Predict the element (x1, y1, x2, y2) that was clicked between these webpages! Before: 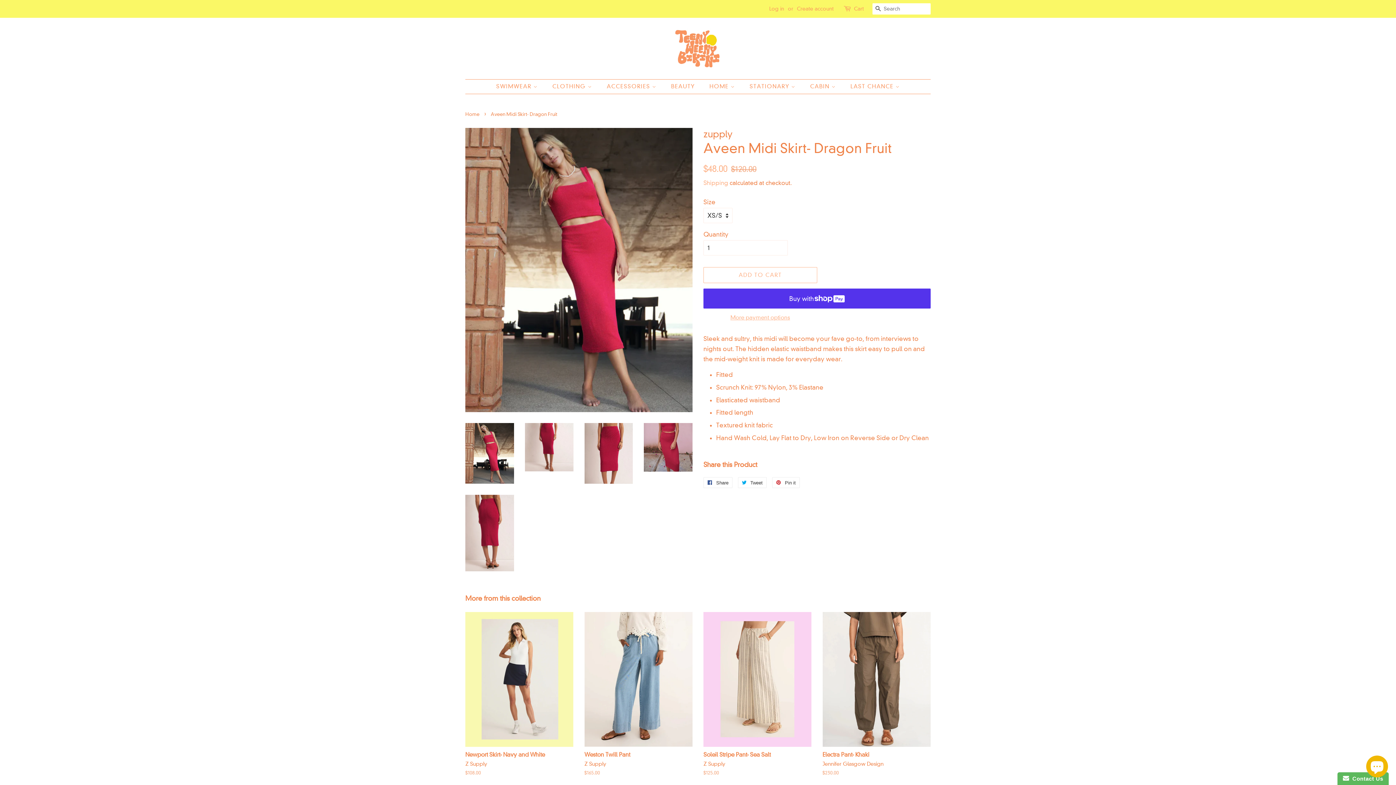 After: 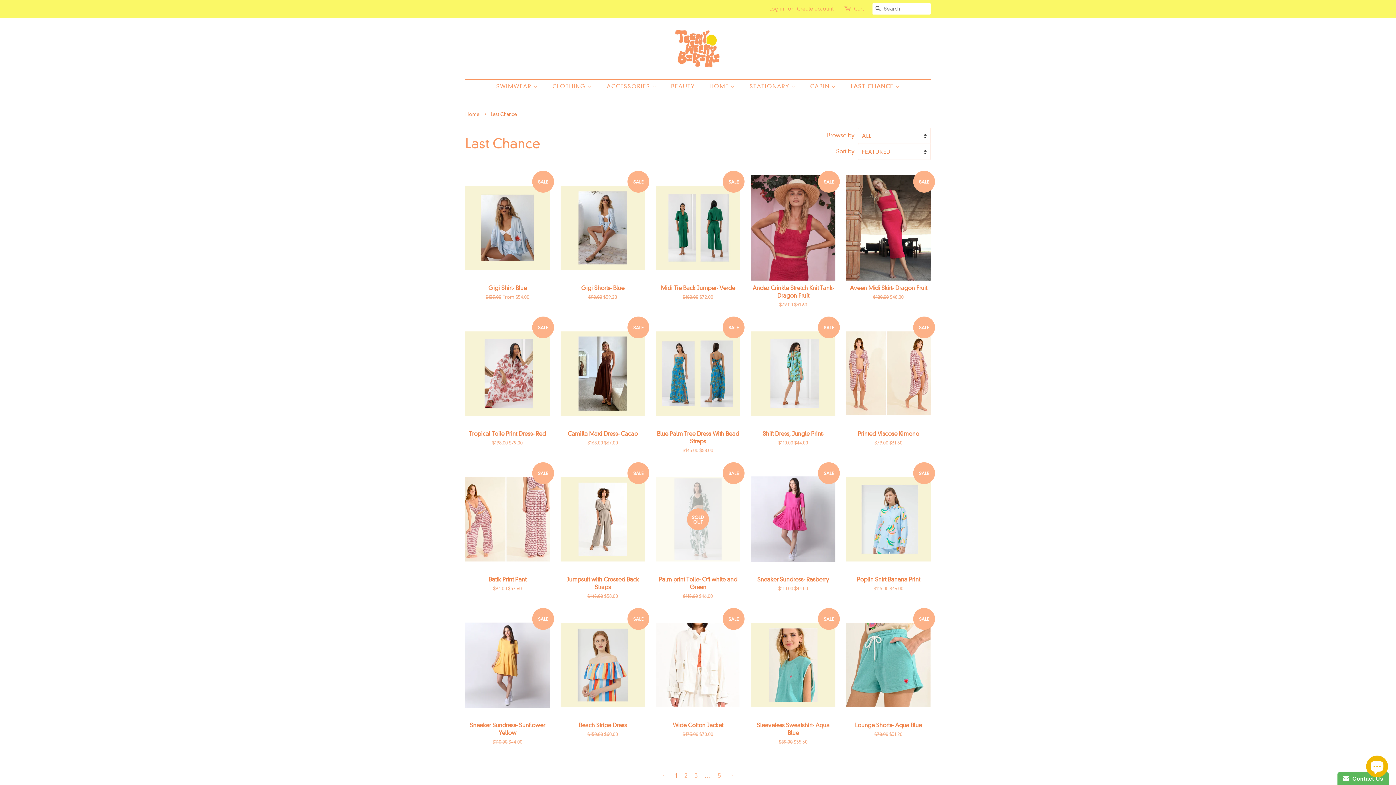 Action: bbox: (845, 79, 900, 93) label: LAST CHANCE 